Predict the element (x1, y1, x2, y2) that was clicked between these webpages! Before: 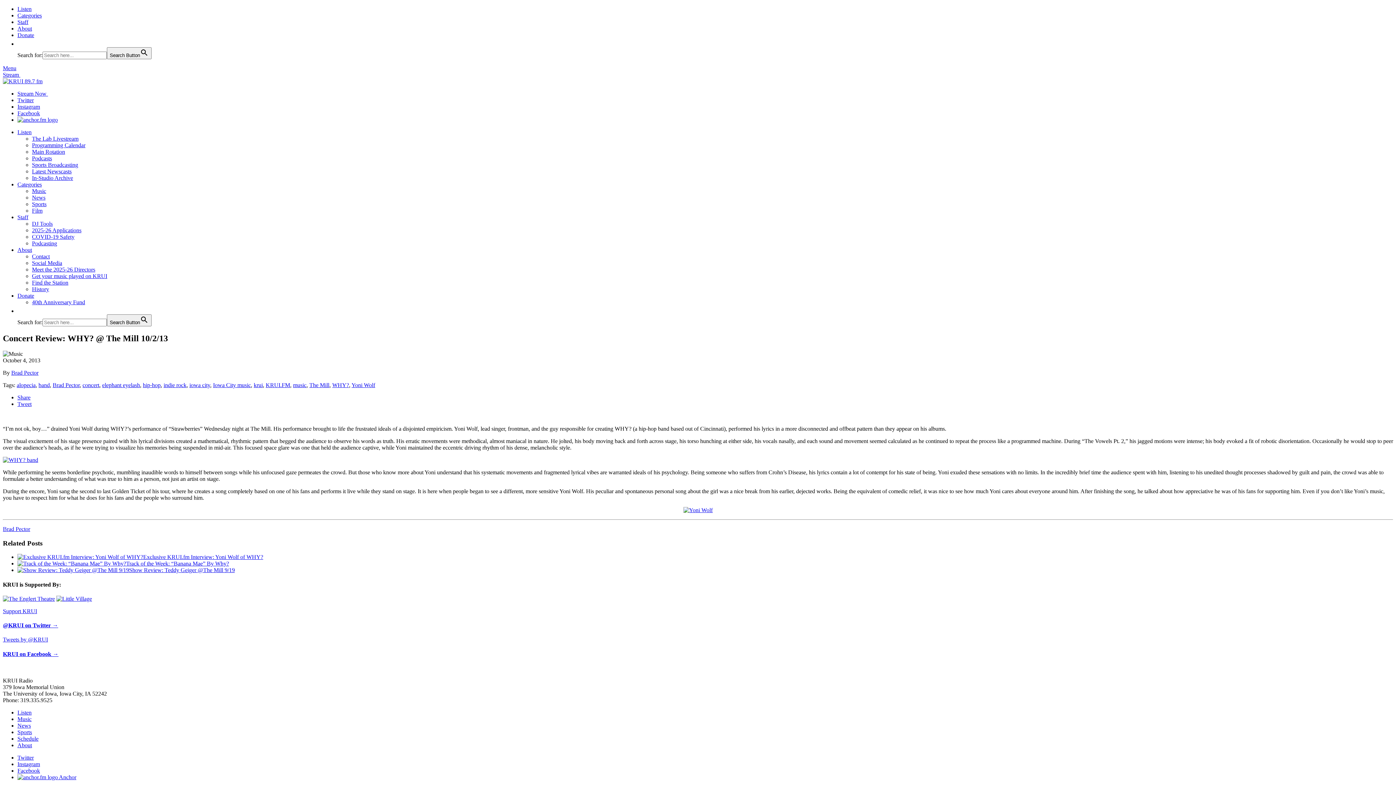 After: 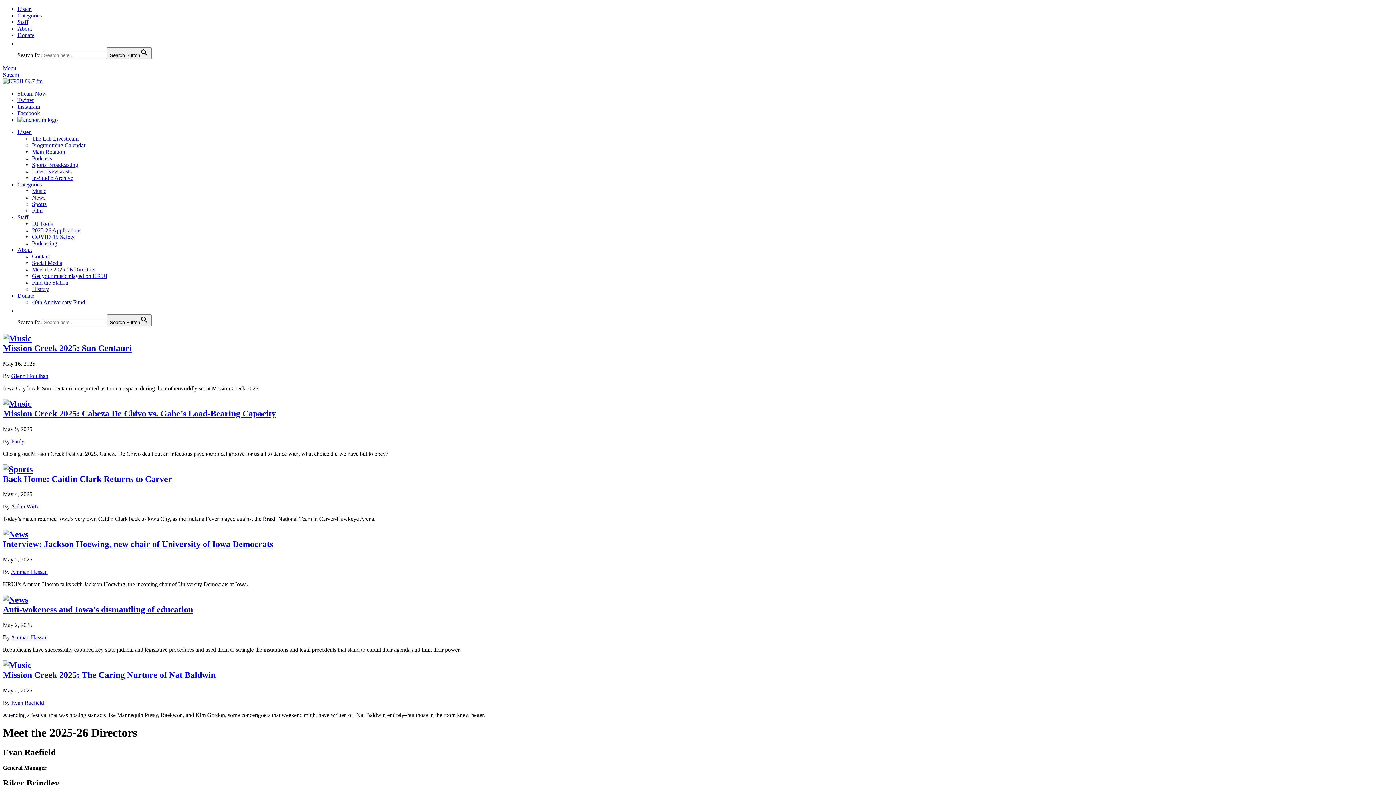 Action: bbox: (32, 266, 95, 272) label: Meet the 2025-26 Directors